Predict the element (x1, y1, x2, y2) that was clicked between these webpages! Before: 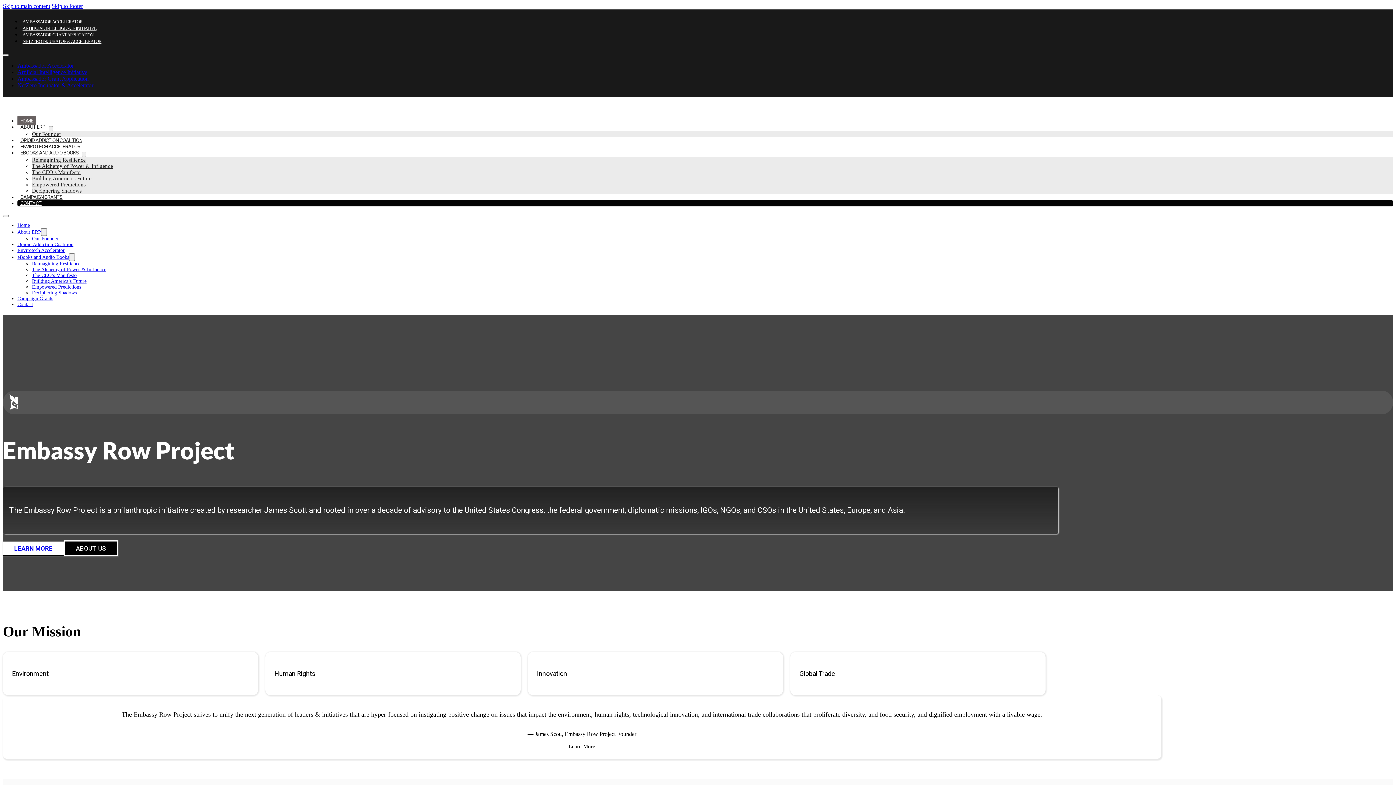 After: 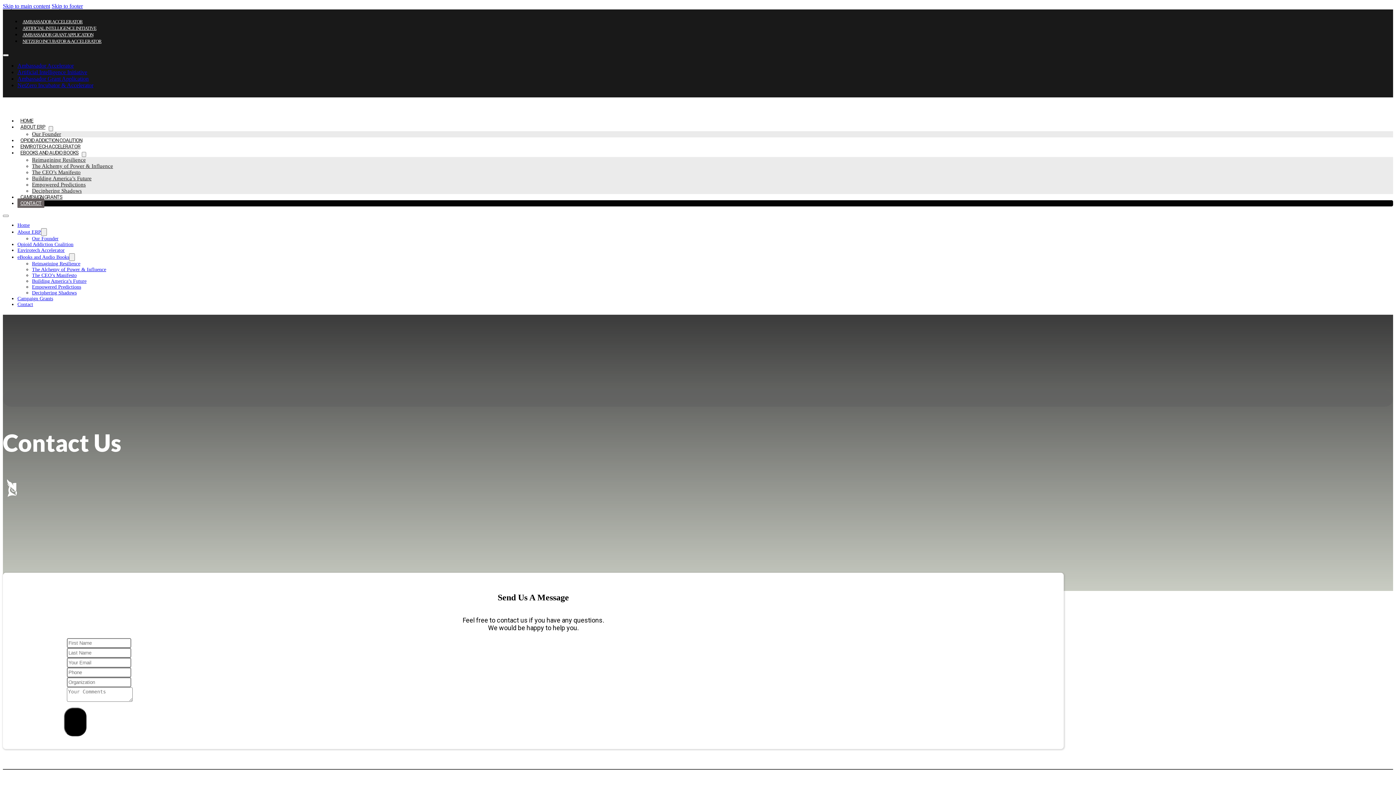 Action: label: CONTACT bbox: (17, 198, 44, 208)